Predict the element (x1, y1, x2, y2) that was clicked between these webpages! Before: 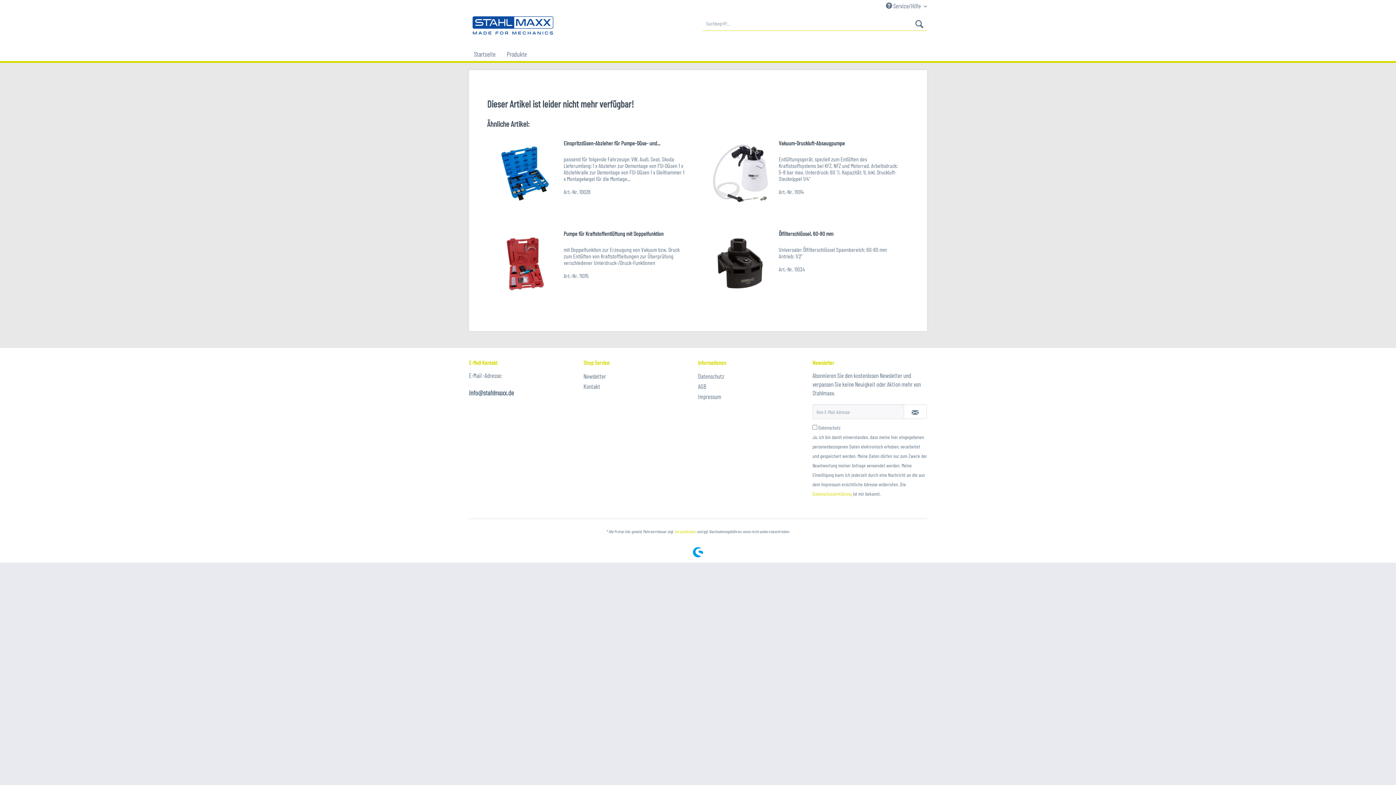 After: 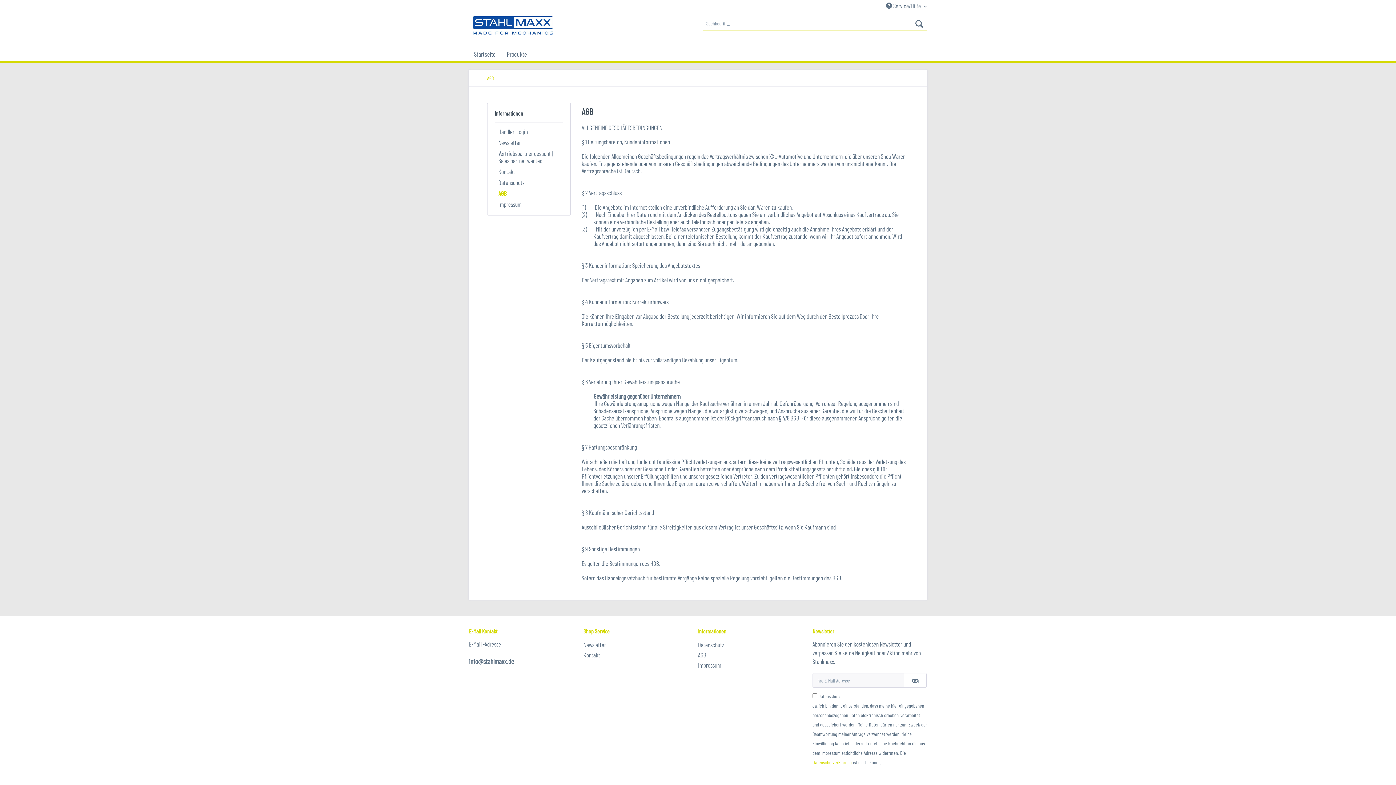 Action: bbox: (698, 381, 809, 391) label: AGB